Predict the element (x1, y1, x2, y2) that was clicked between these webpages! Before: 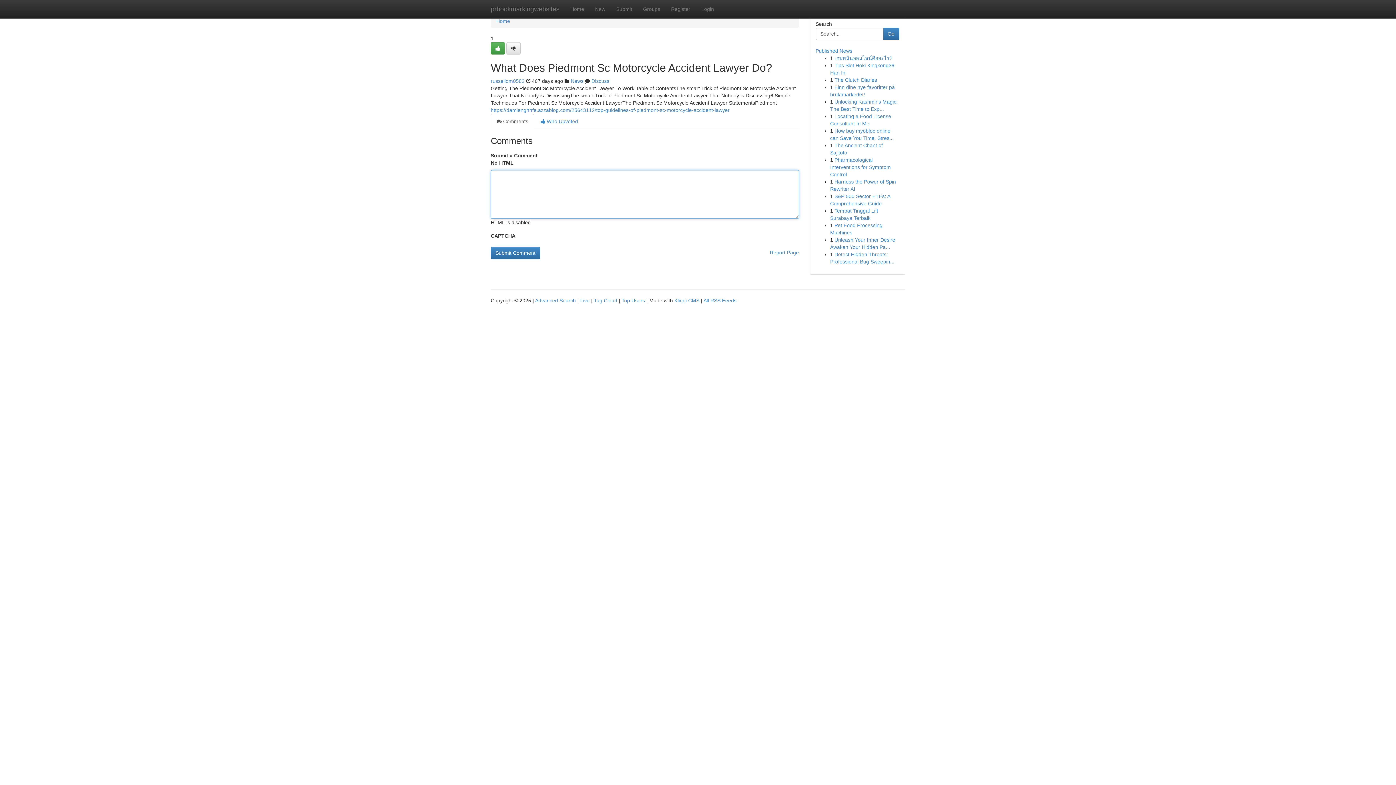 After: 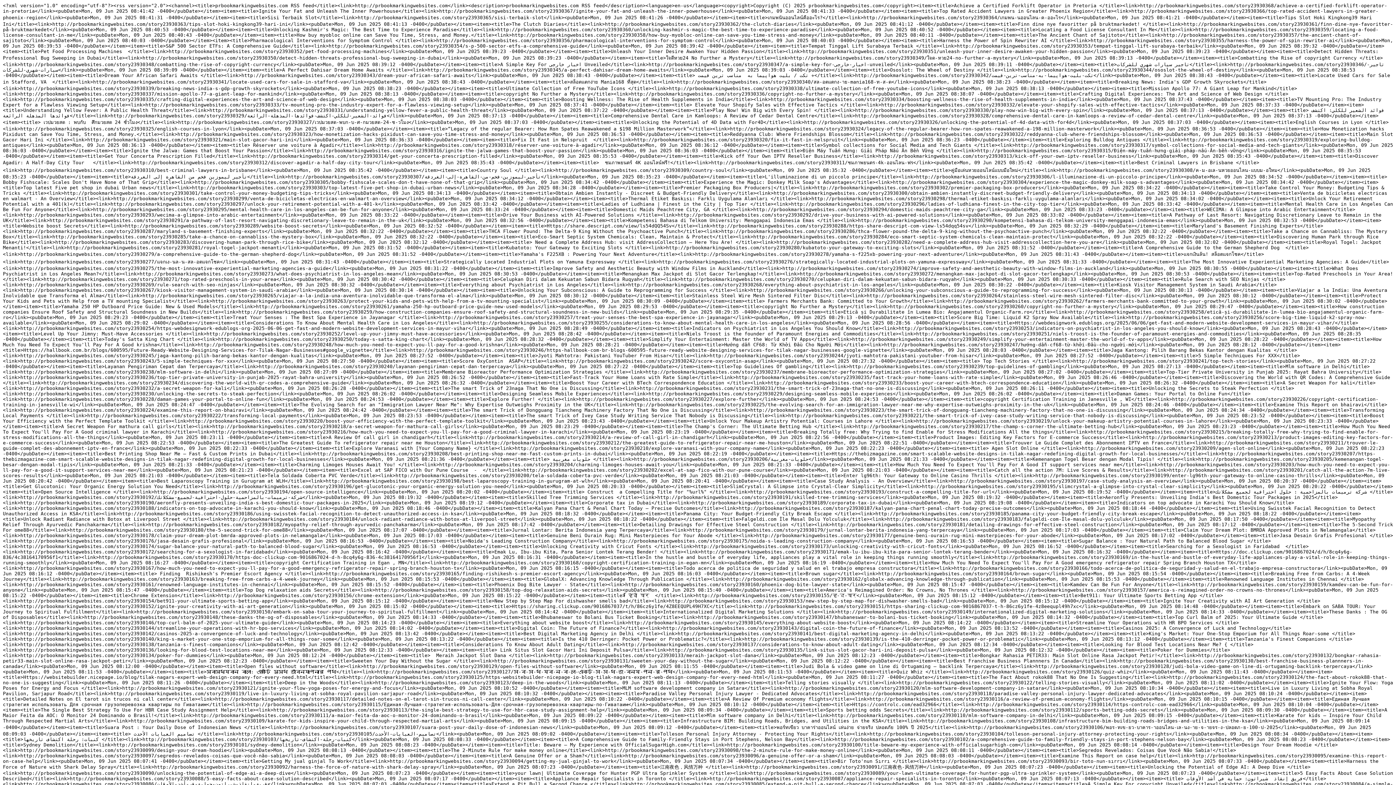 Action: bbox: (703, 297, 736, 303) label: All RSS Feeds